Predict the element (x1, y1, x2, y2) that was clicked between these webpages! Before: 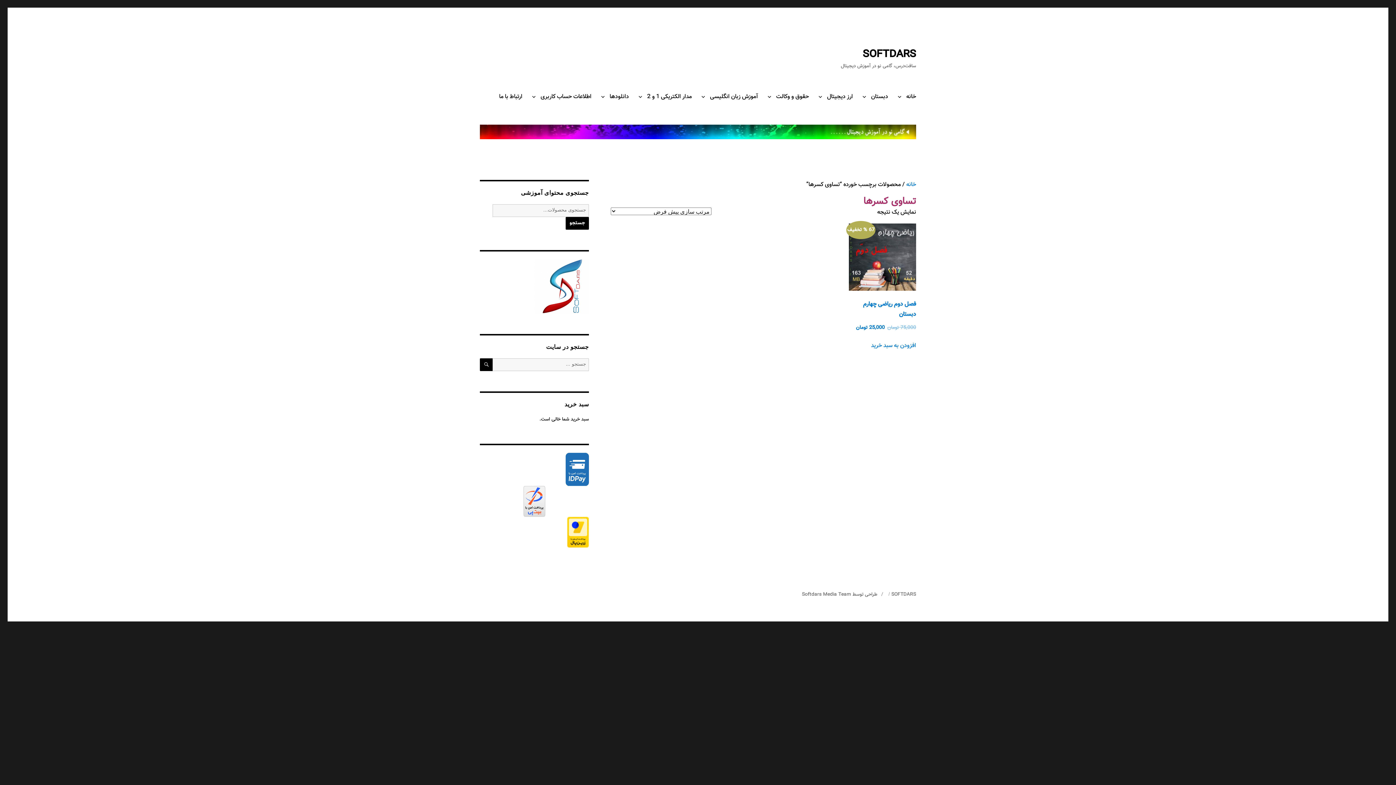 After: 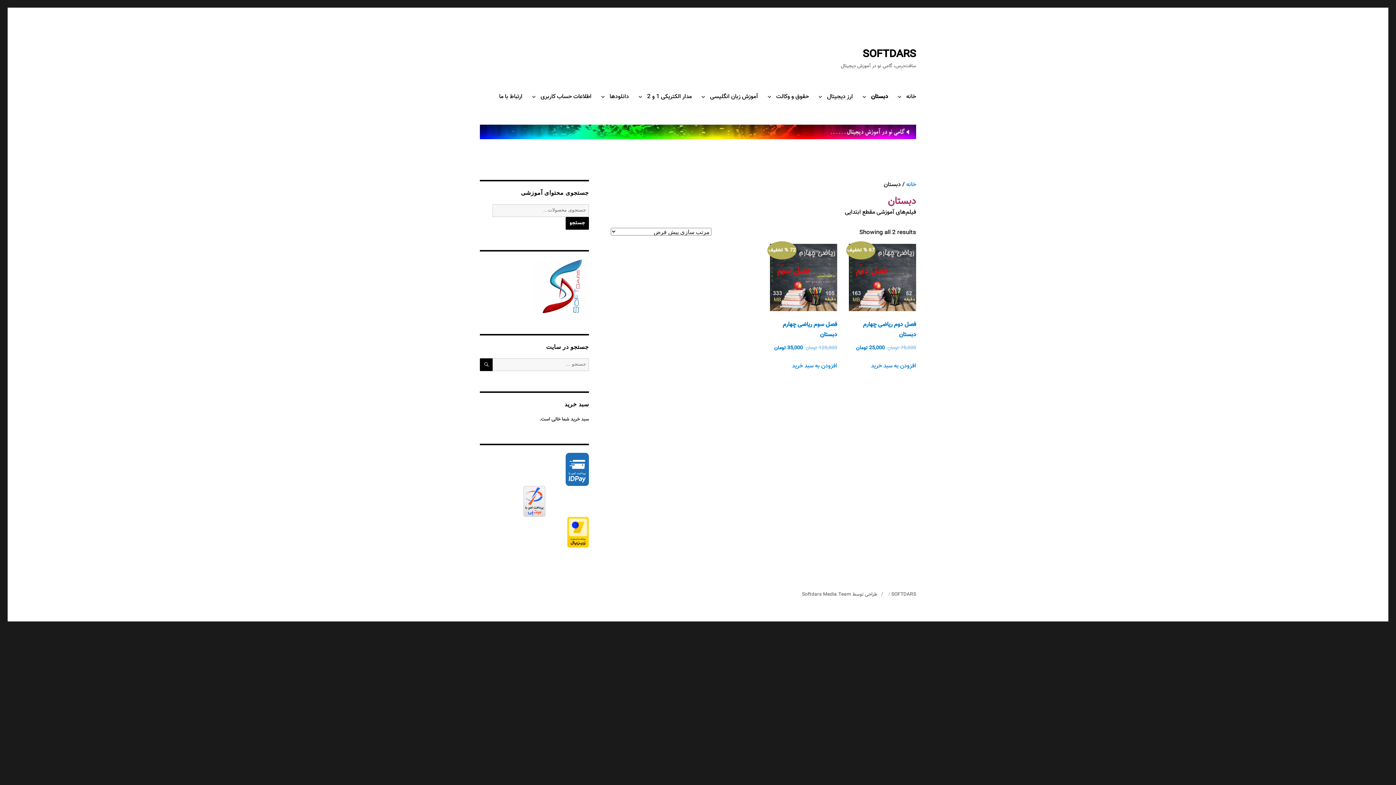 Action: label: دبستان bbox: (858, 89, 893, 104)